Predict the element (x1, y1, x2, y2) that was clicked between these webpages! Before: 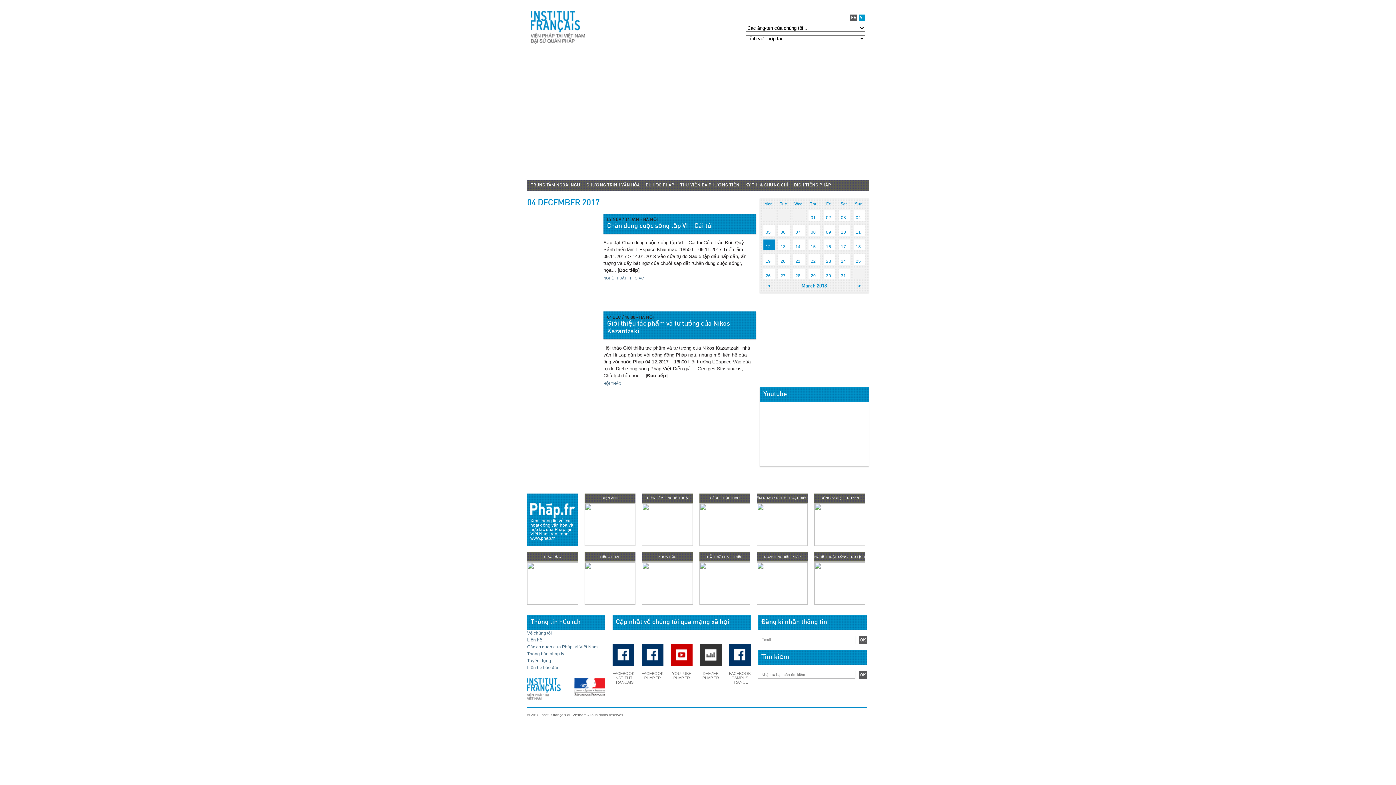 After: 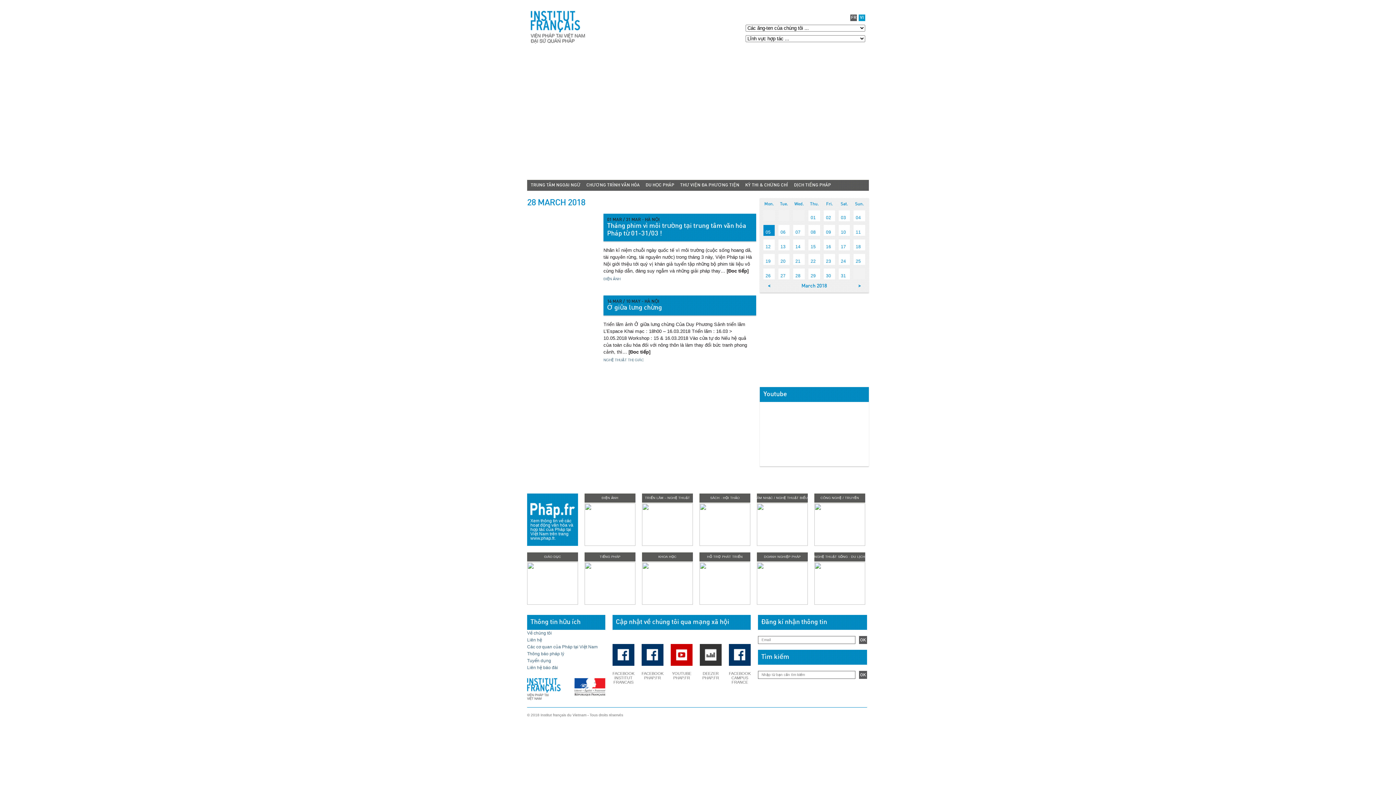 Action: bbox: (795, 273, 800, 278) label: 28